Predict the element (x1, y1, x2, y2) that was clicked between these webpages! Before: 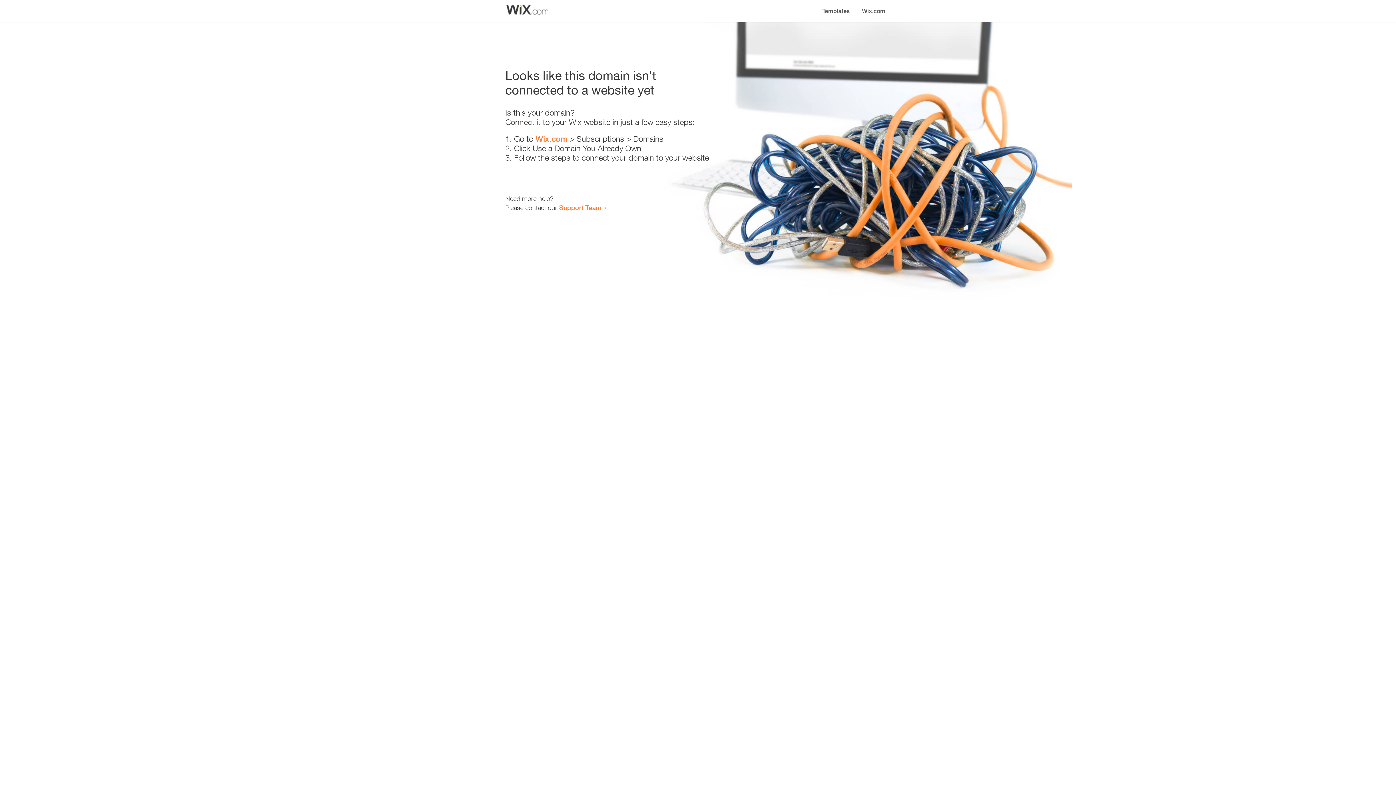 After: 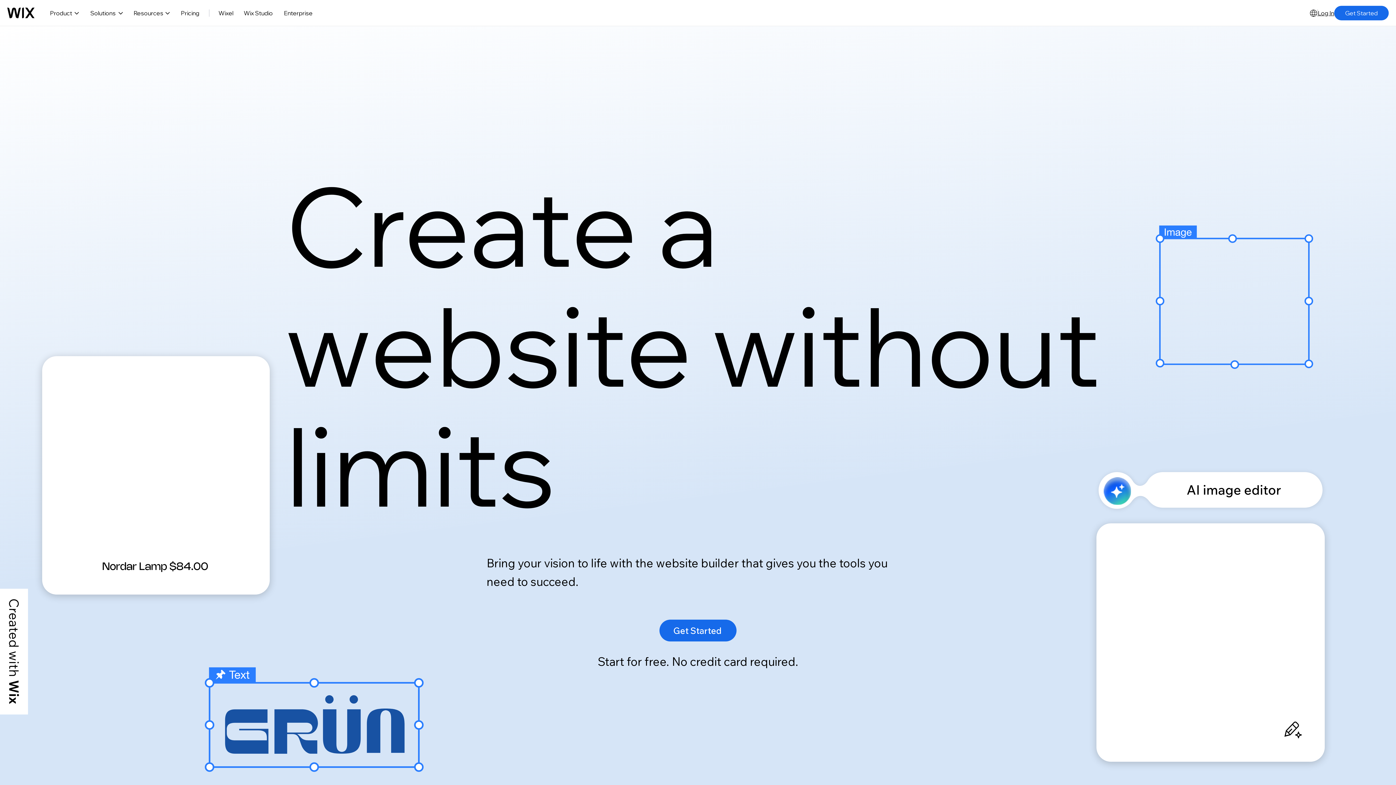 Action: label: Wix.com bbox: (856, 0, 890, 14)